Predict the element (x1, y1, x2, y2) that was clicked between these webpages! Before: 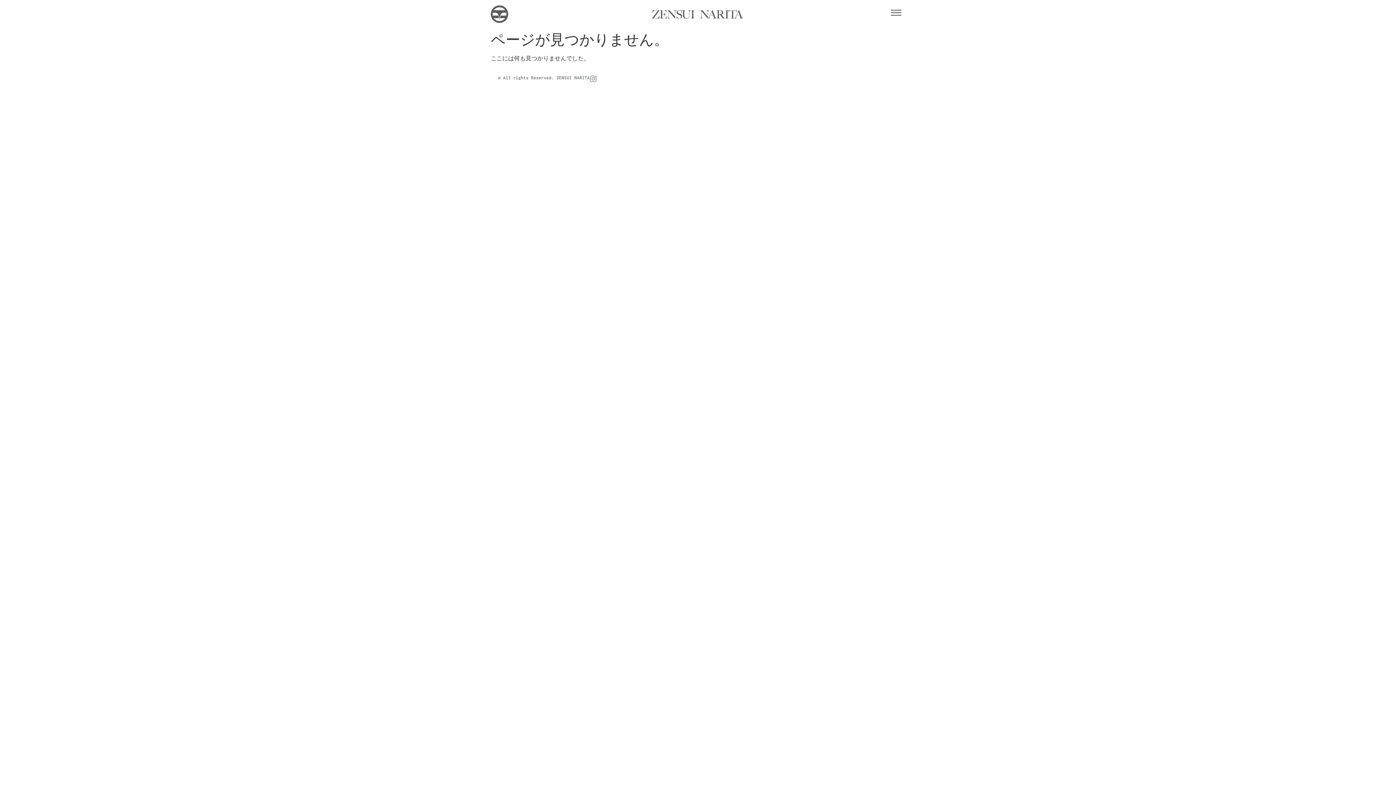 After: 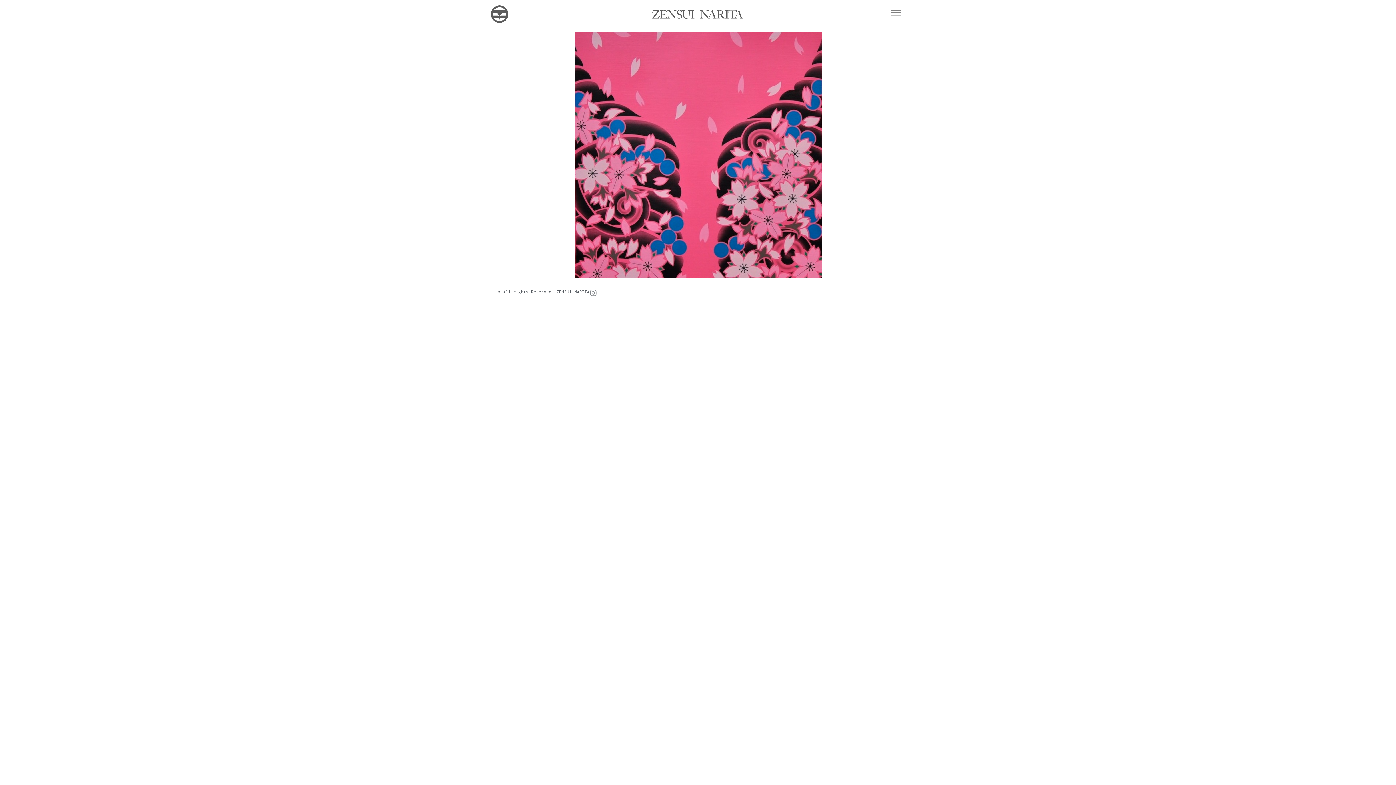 Action: bbox: (652, 9, 743, 18)